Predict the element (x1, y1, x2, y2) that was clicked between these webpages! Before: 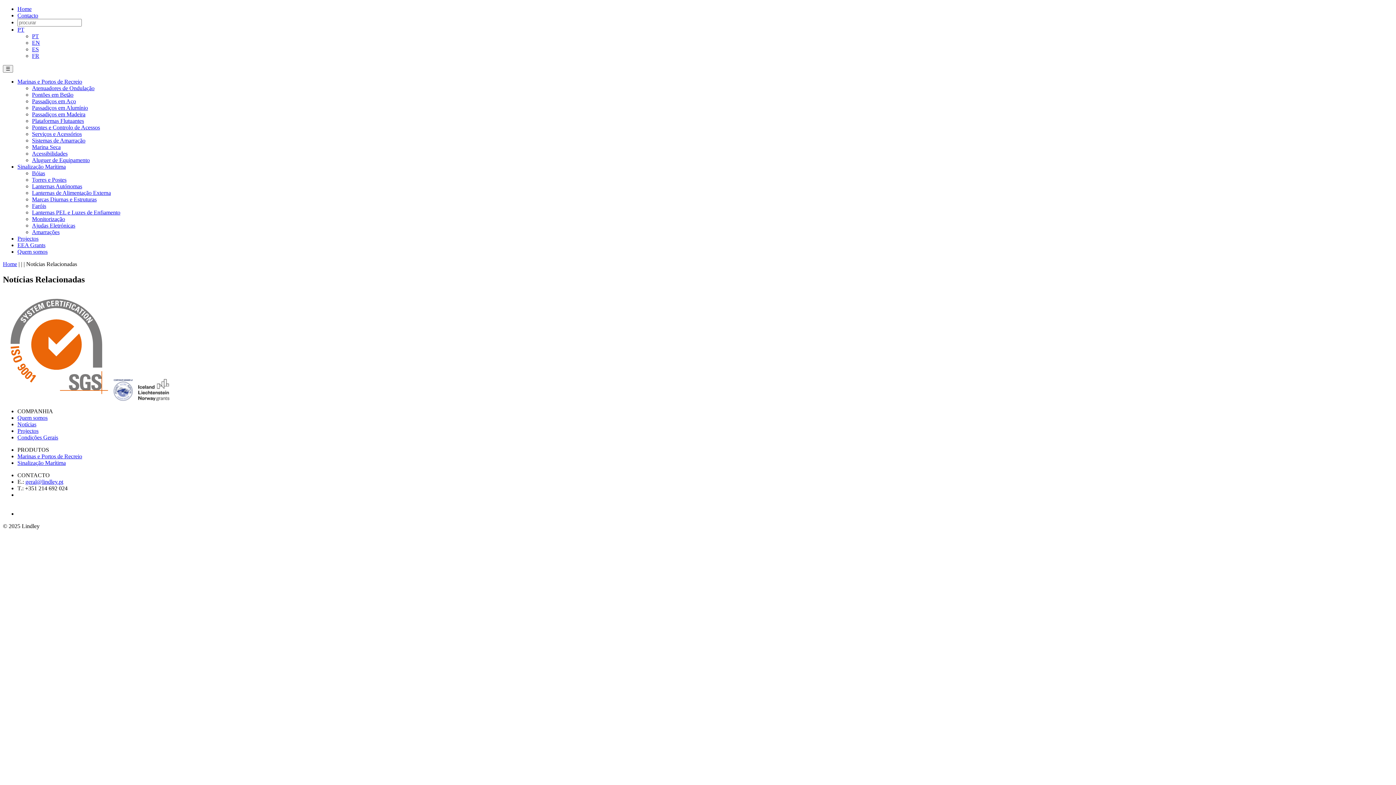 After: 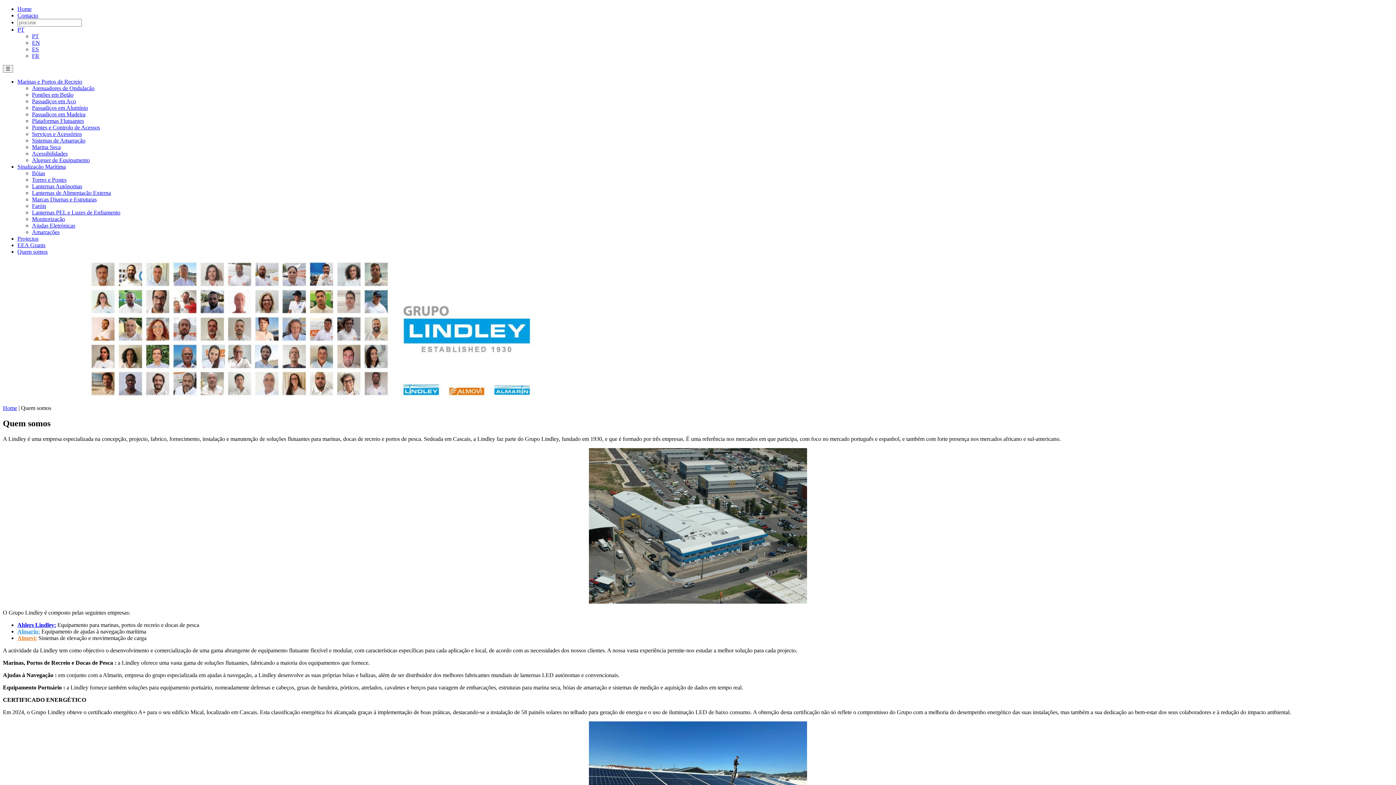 Action: bbox: (17, 248, 47, 254) label: Quem somos